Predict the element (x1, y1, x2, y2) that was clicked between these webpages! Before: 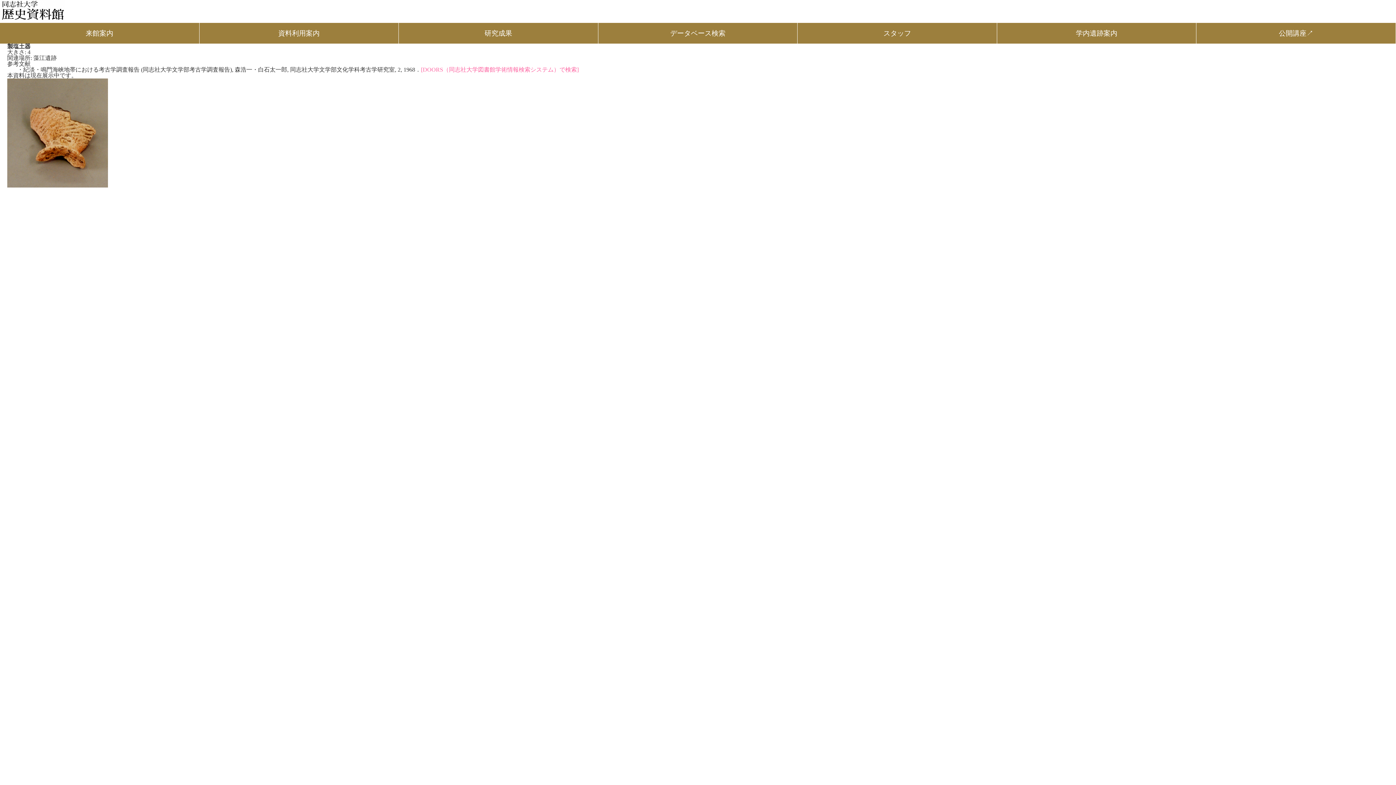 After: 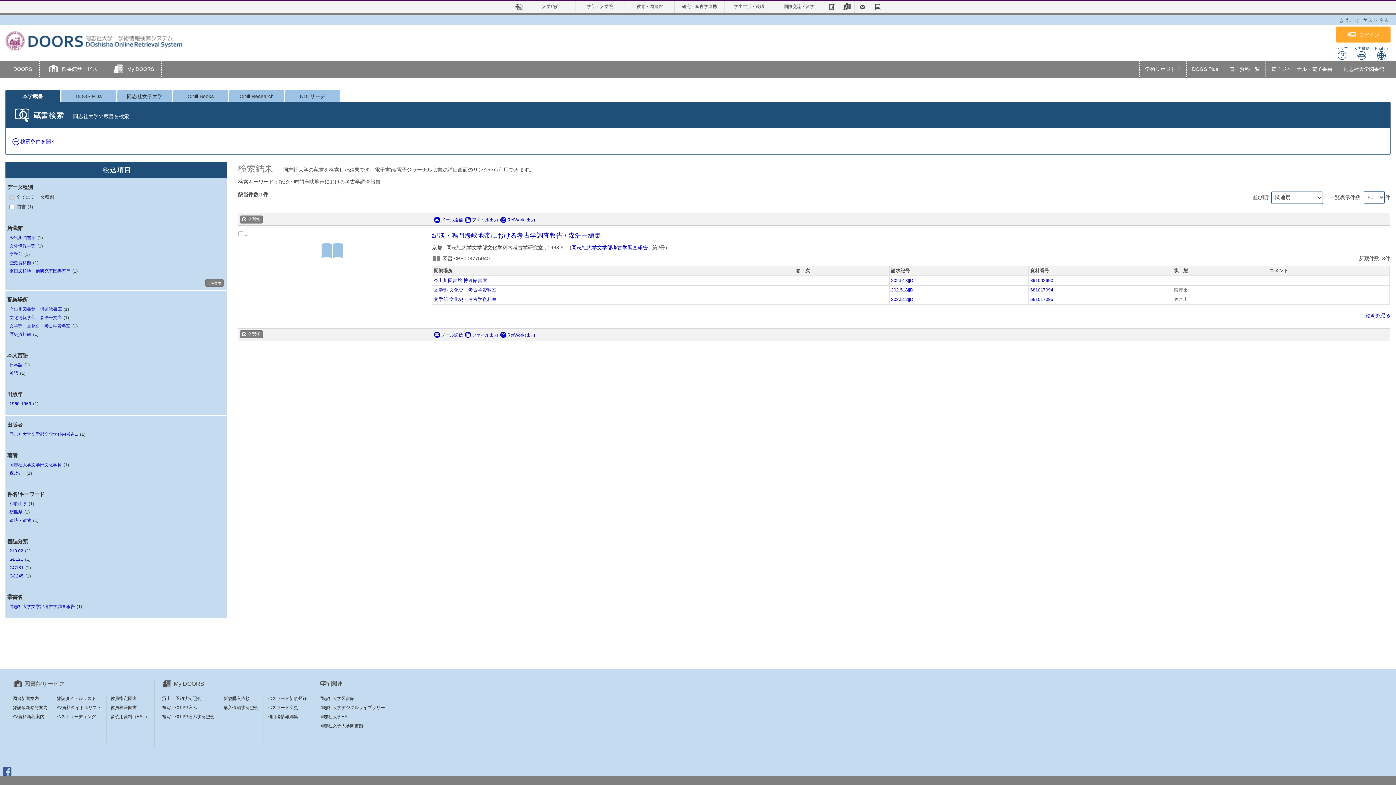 Action: bbox: (421, 66, 578, 72) label: [DOORS（同志社大学図書館学術情報検索システム）で検索]